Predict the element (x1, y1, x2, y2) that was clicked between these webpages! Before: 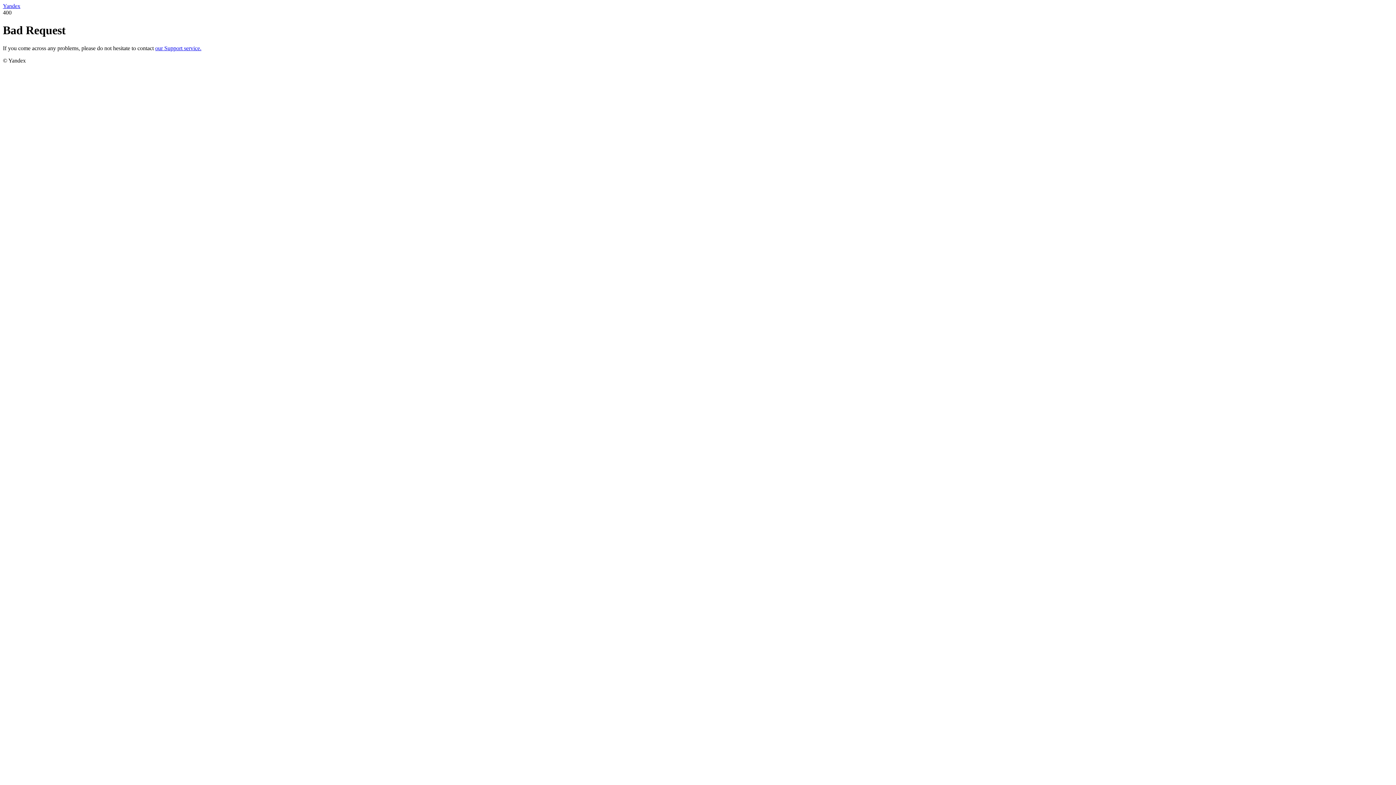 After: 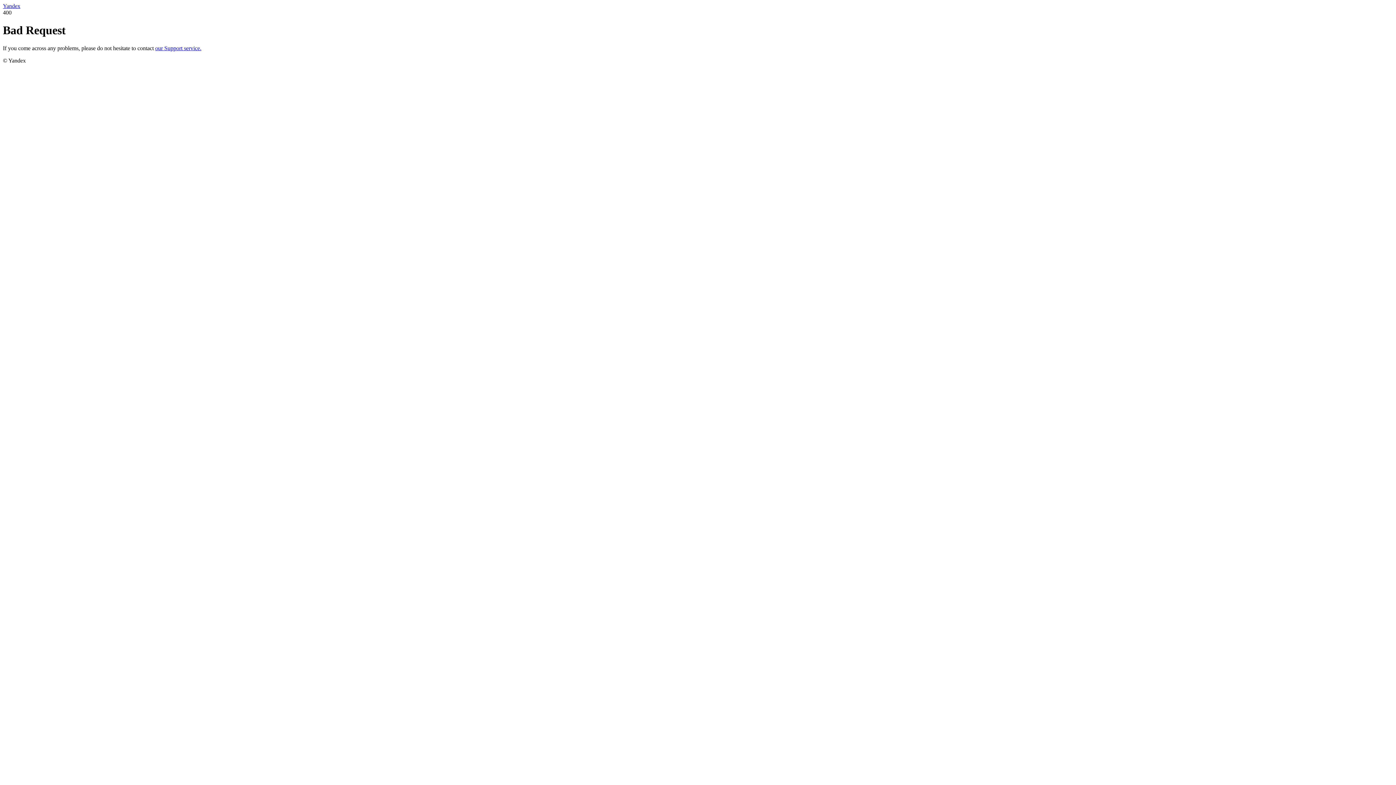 Action: bbox: (155, 45, 201, 51) label: our Support service.